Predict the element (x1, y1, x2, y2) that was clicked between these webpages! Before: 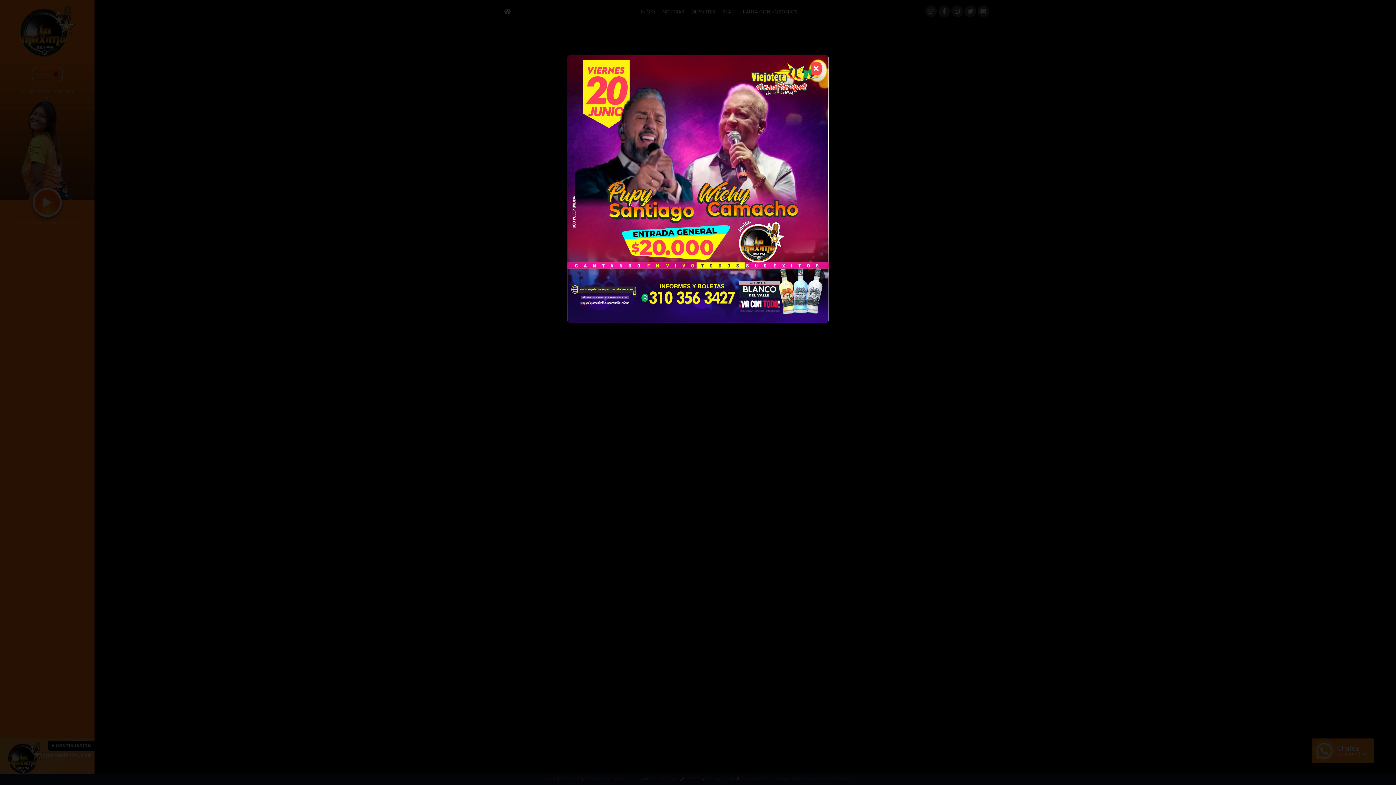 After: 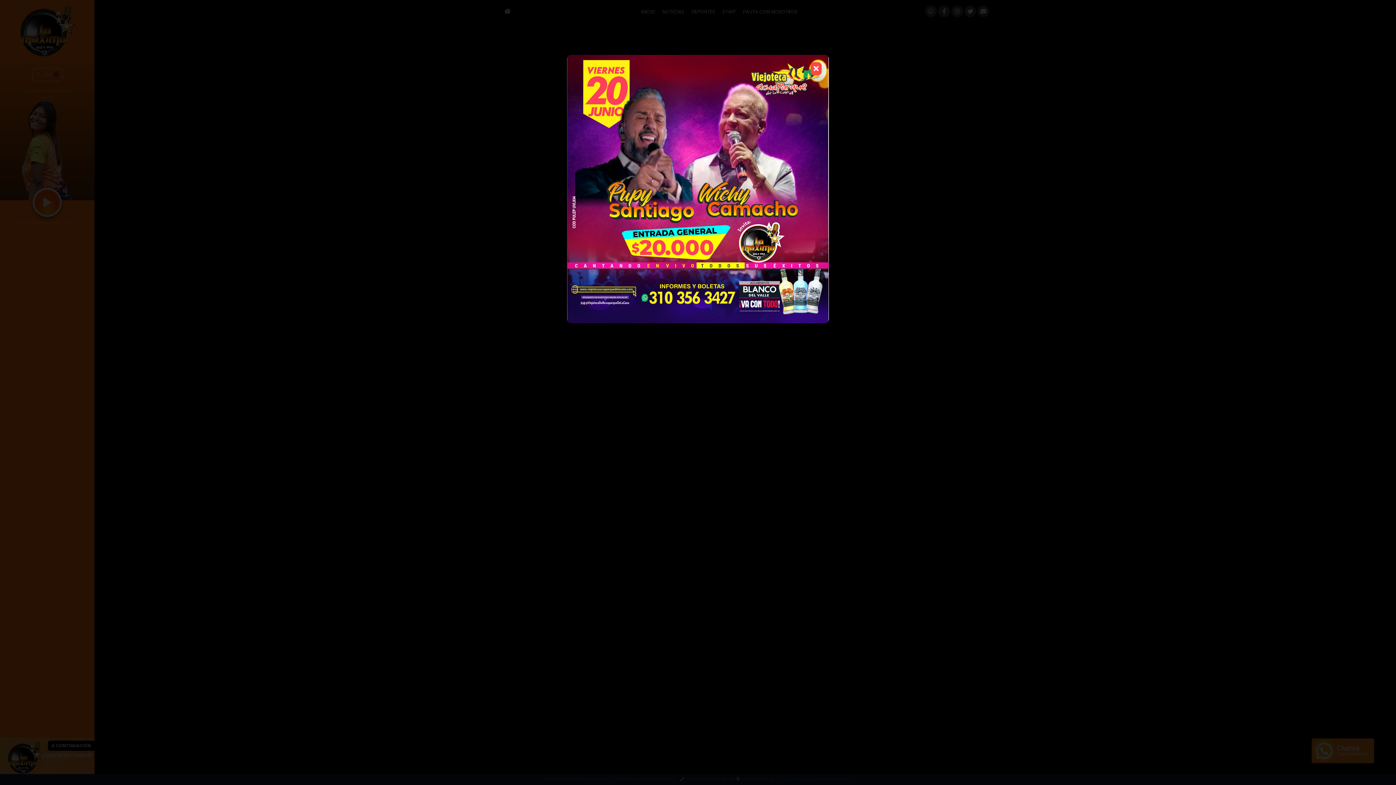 Action: bbox: (567, 54, 829, 323)